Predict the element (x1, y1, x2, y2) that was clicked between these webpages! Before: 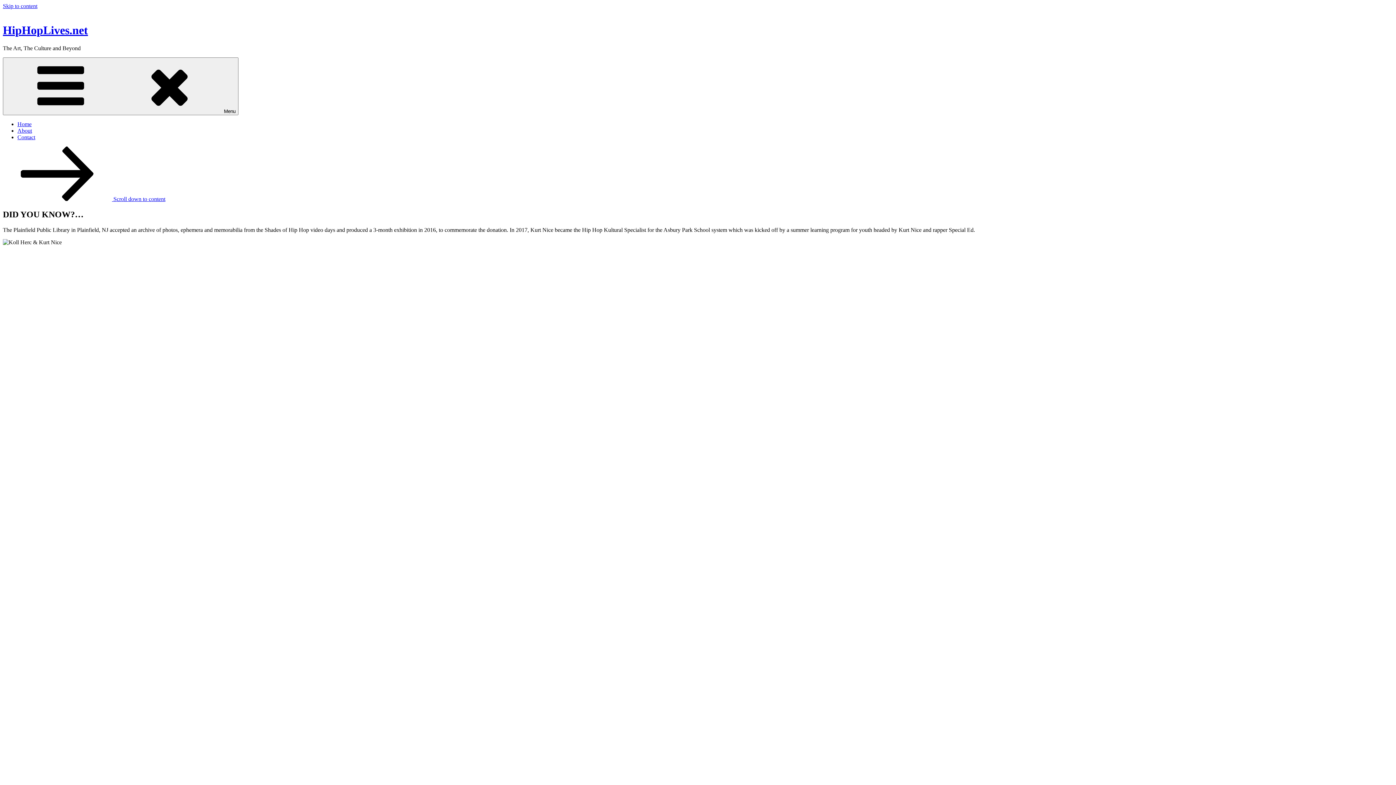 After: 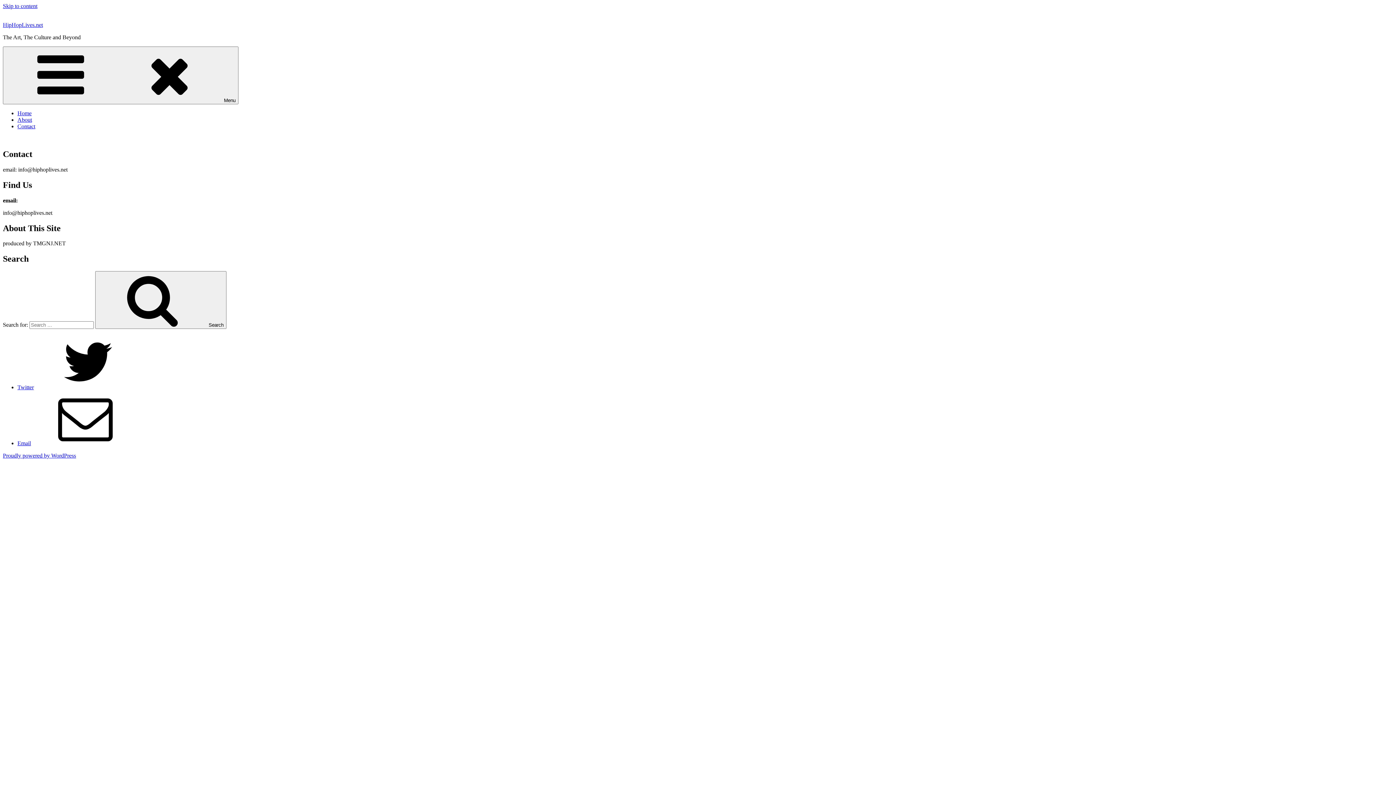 Action: label: Contact bbox: (17, 134, 35, 140)